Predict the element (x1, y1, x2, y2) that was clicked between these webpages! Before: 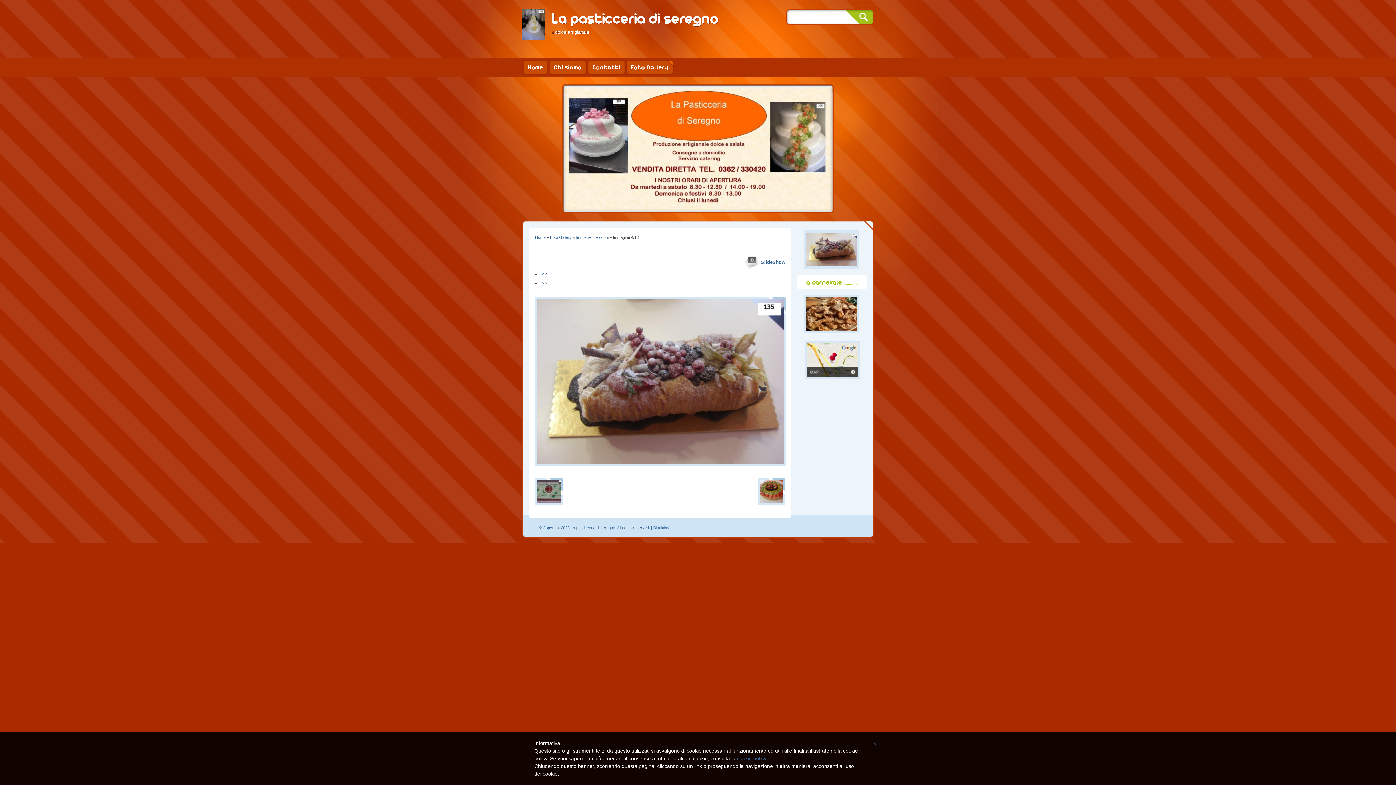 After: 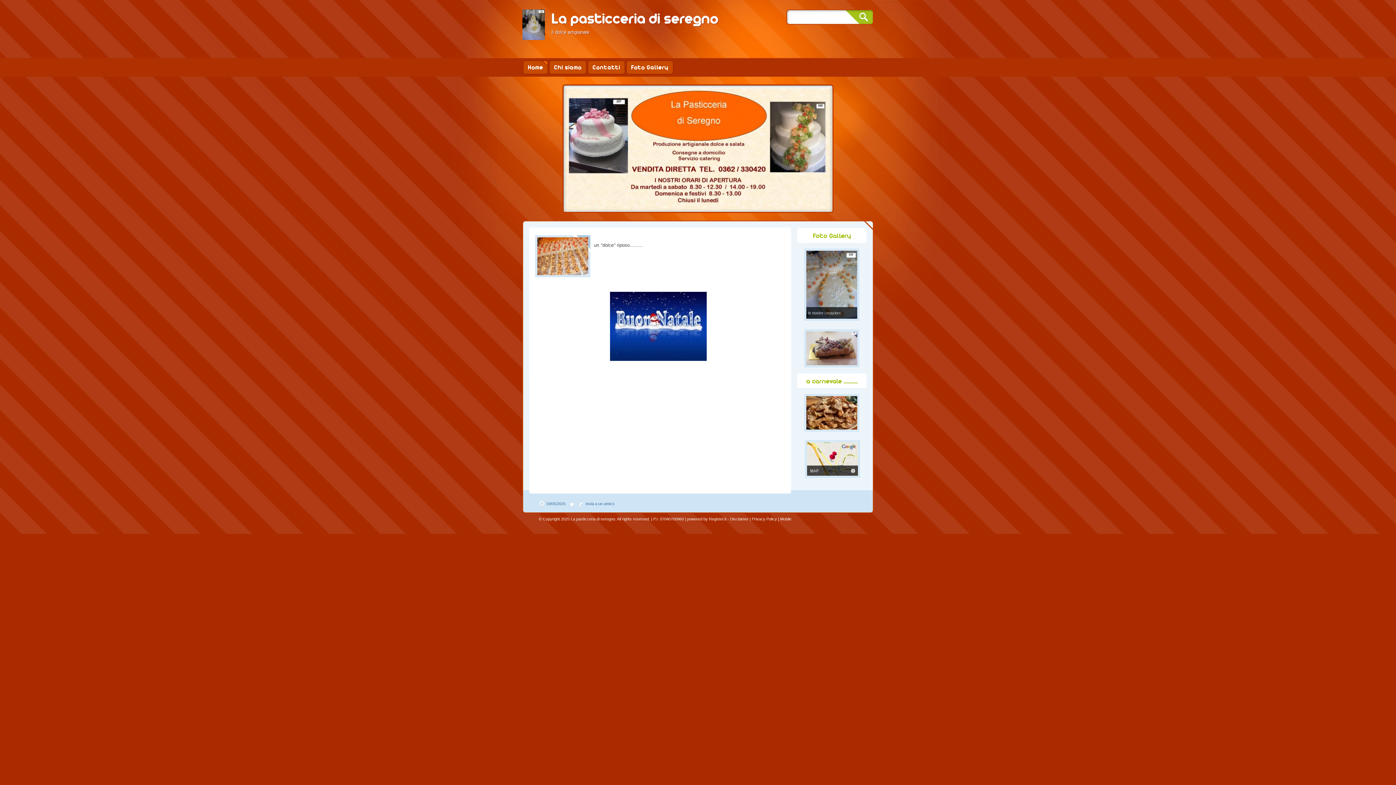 Action: label: Home bbox: (535, 235, 545, 239)